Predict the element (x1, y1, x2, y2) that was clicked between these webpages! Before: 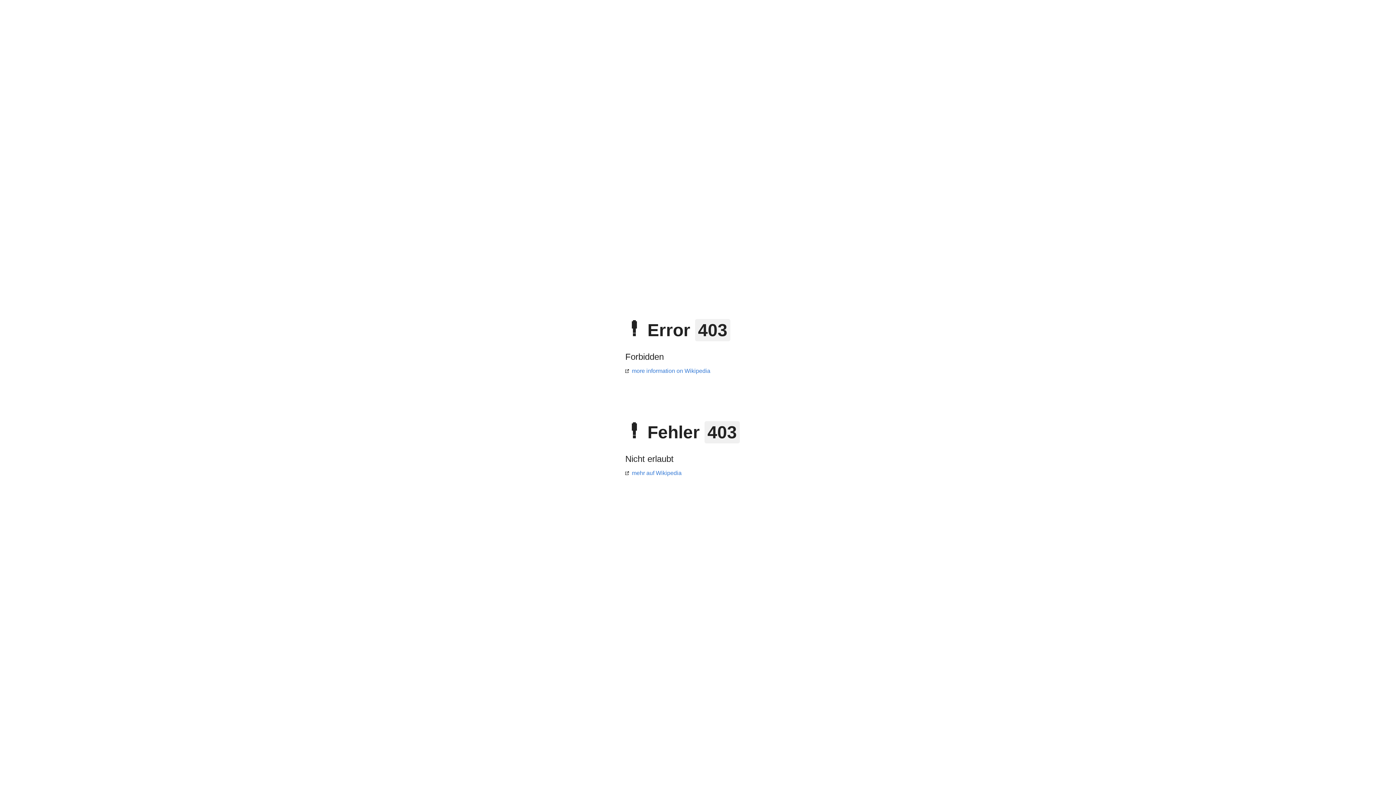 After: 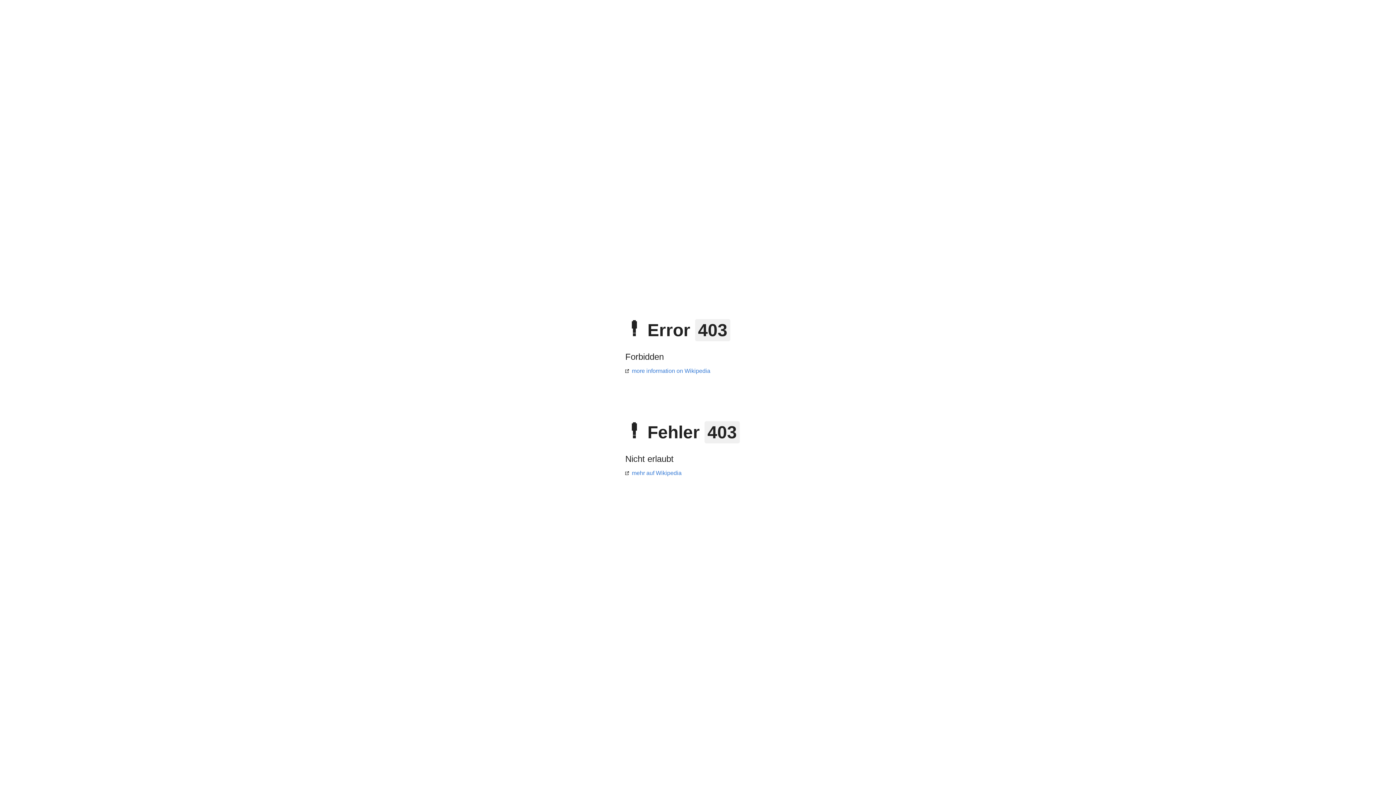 Action: label: more information on Wikipedia bbox: (625, 368, 710, 374)